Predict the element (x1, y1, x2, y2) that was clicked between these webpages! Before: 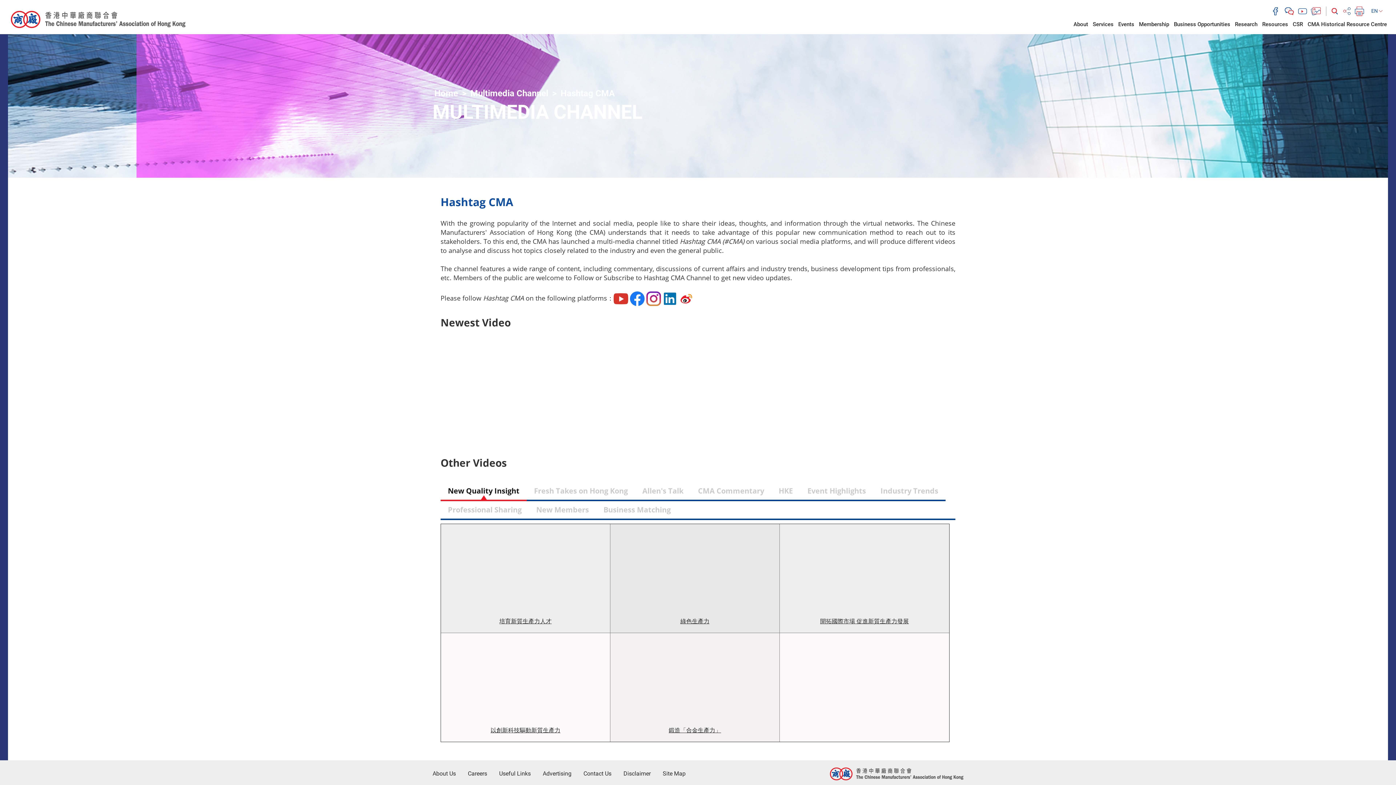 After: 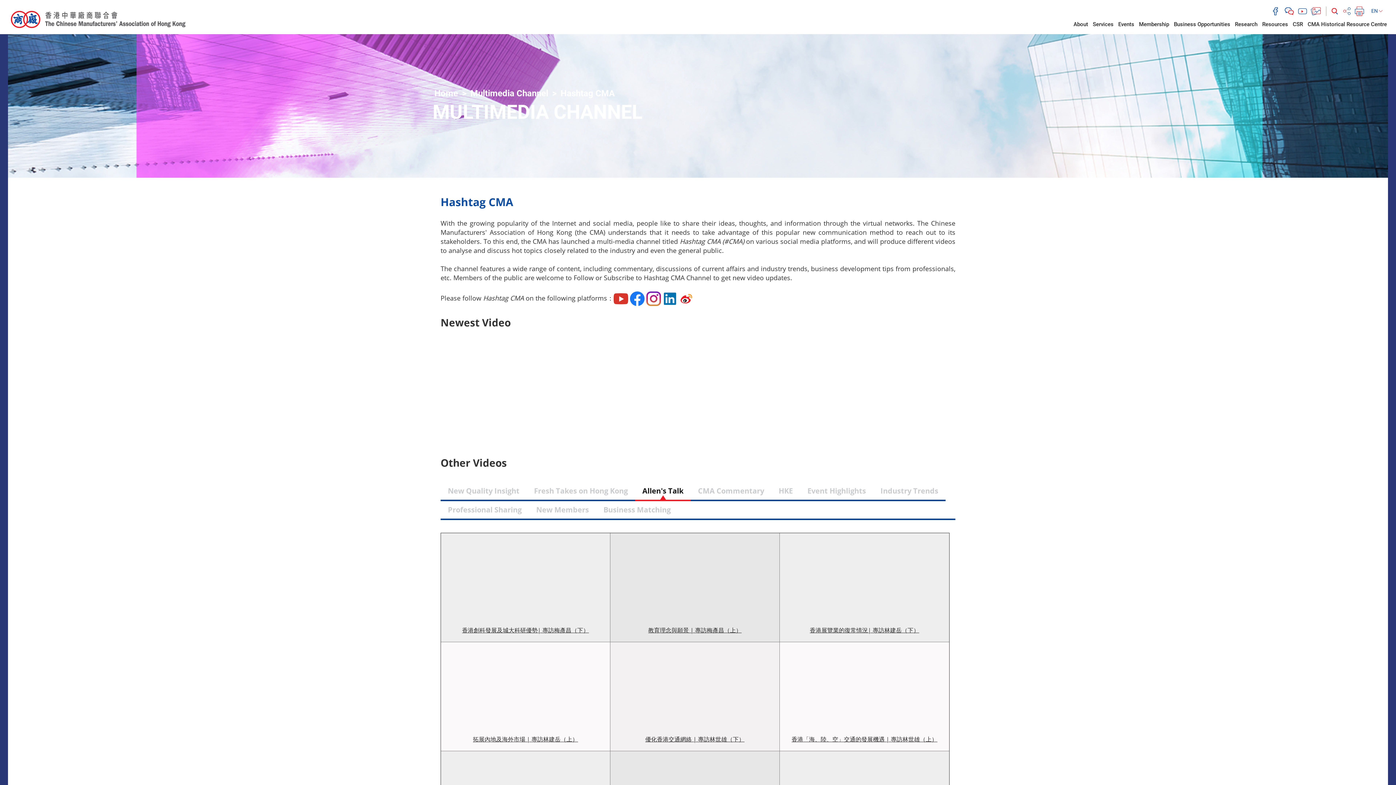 Action: bbox: (635, 481, 690, 501) label: Allen's Talk